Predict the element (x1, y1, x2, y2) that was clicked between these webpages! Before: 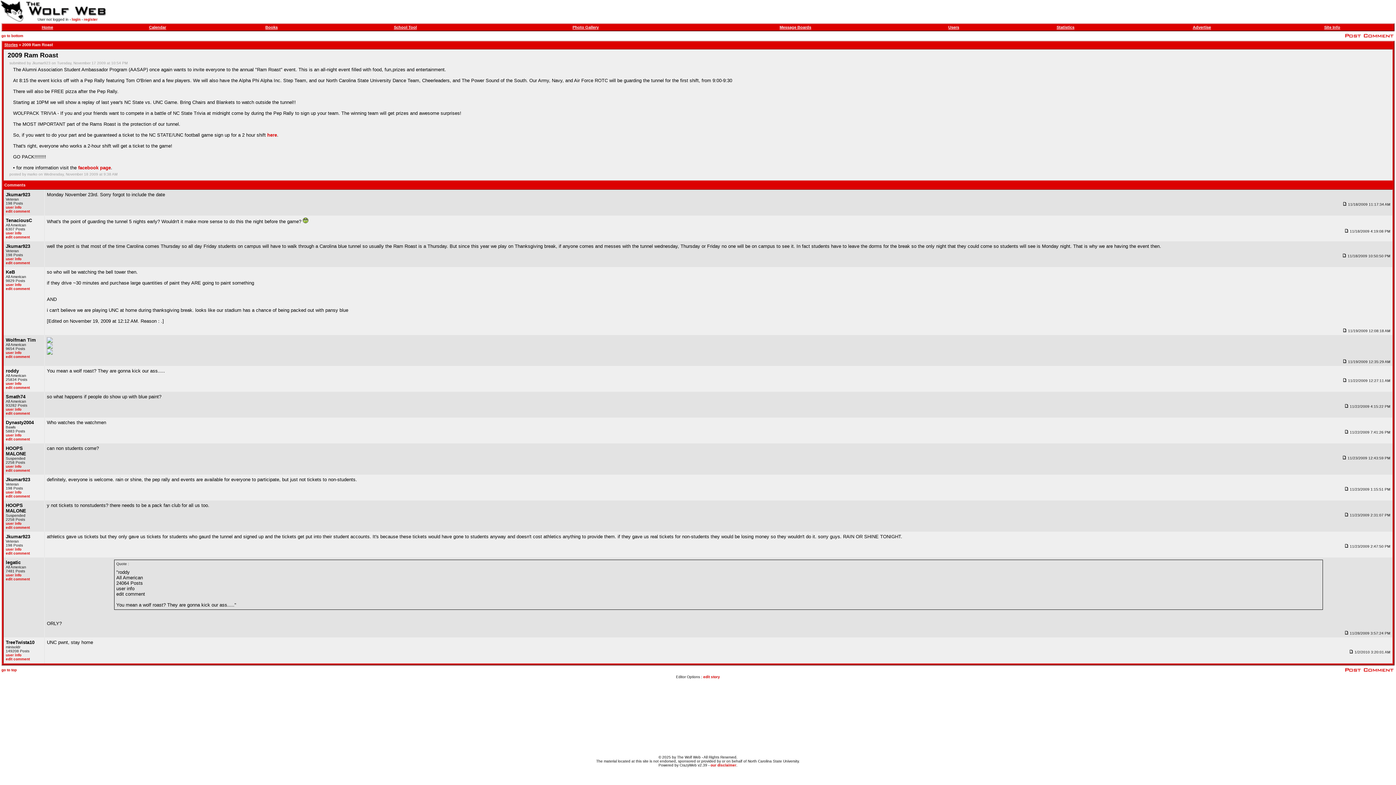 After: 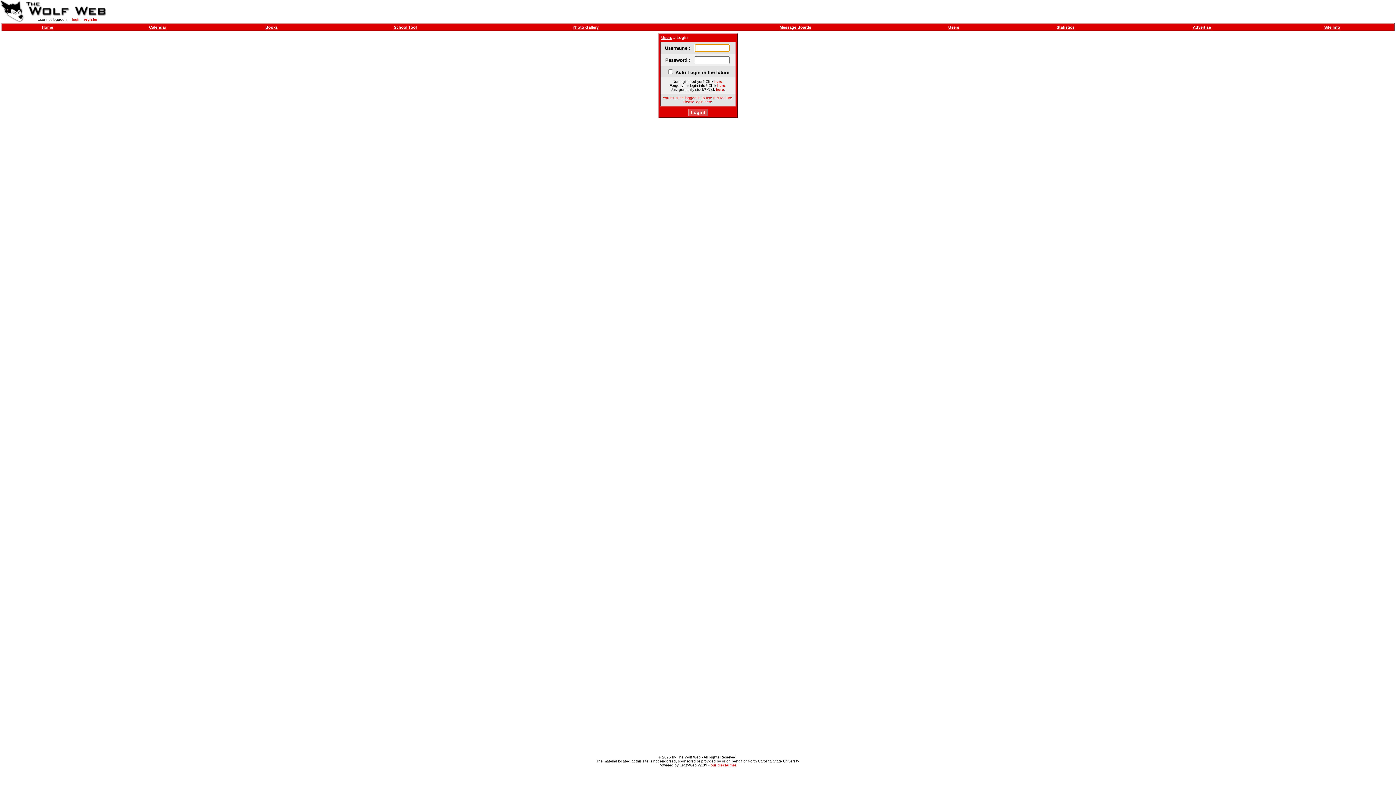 Action: bbox: (5, 573, 21, 577) label: user info